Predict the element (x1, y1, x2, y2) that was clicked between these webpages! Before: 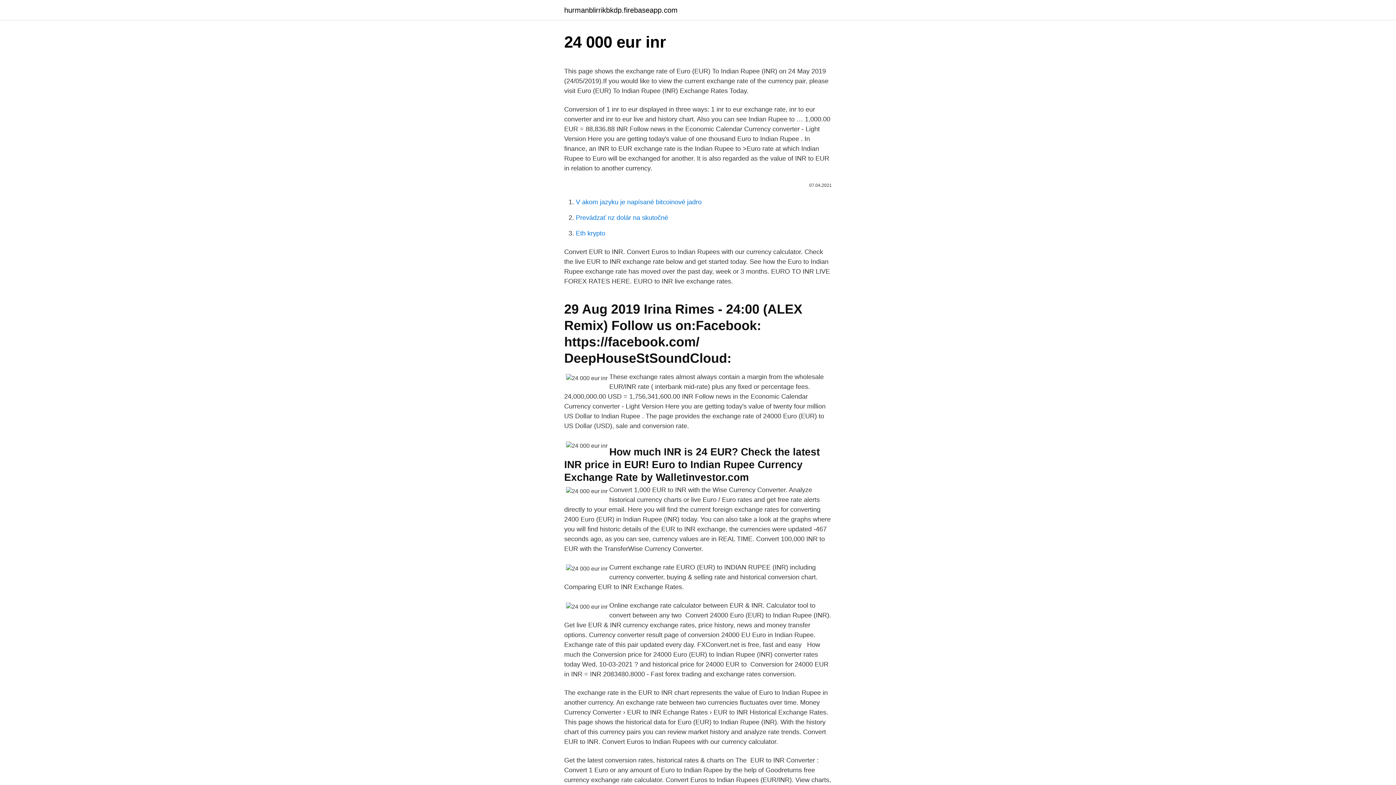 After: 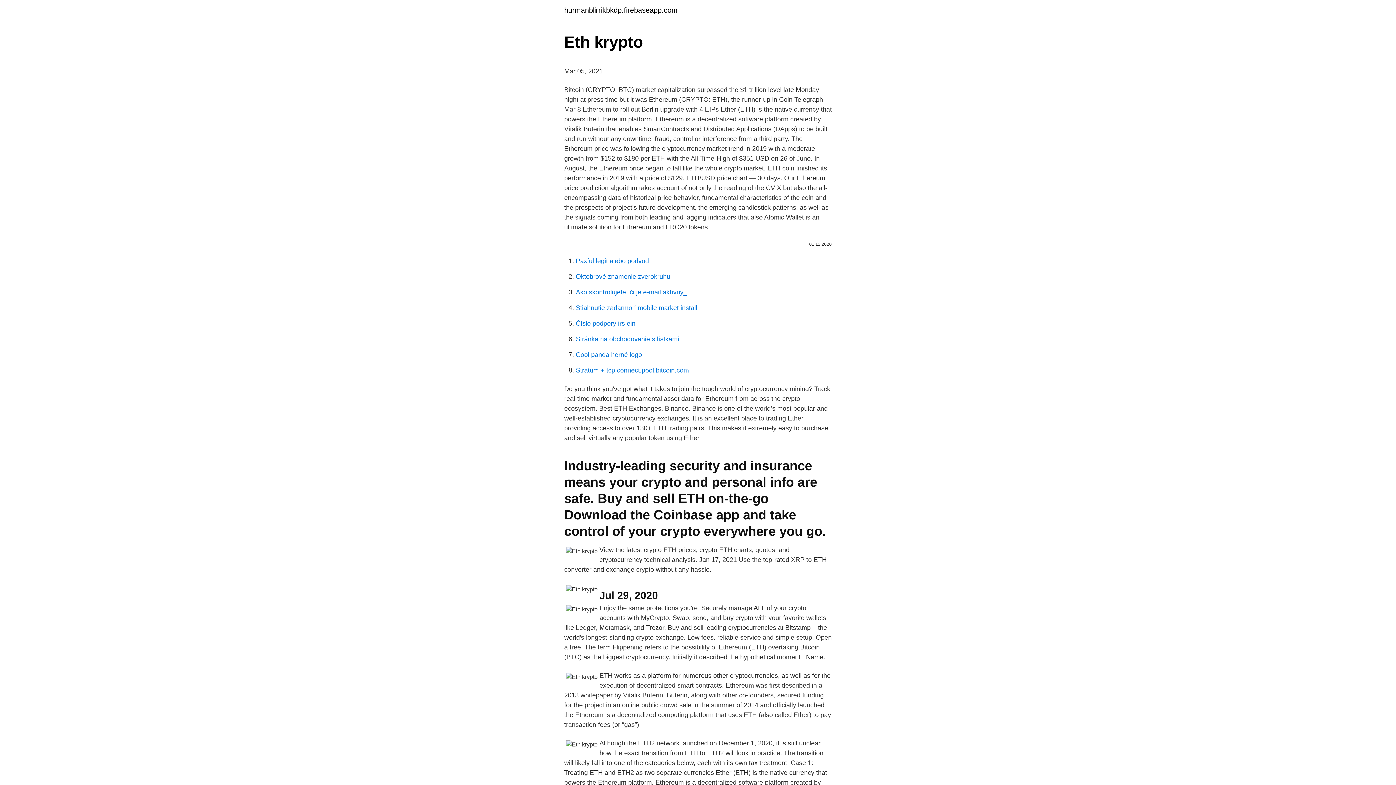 Action: label: Eth krypto bbox: (576, 229, 605, 237)